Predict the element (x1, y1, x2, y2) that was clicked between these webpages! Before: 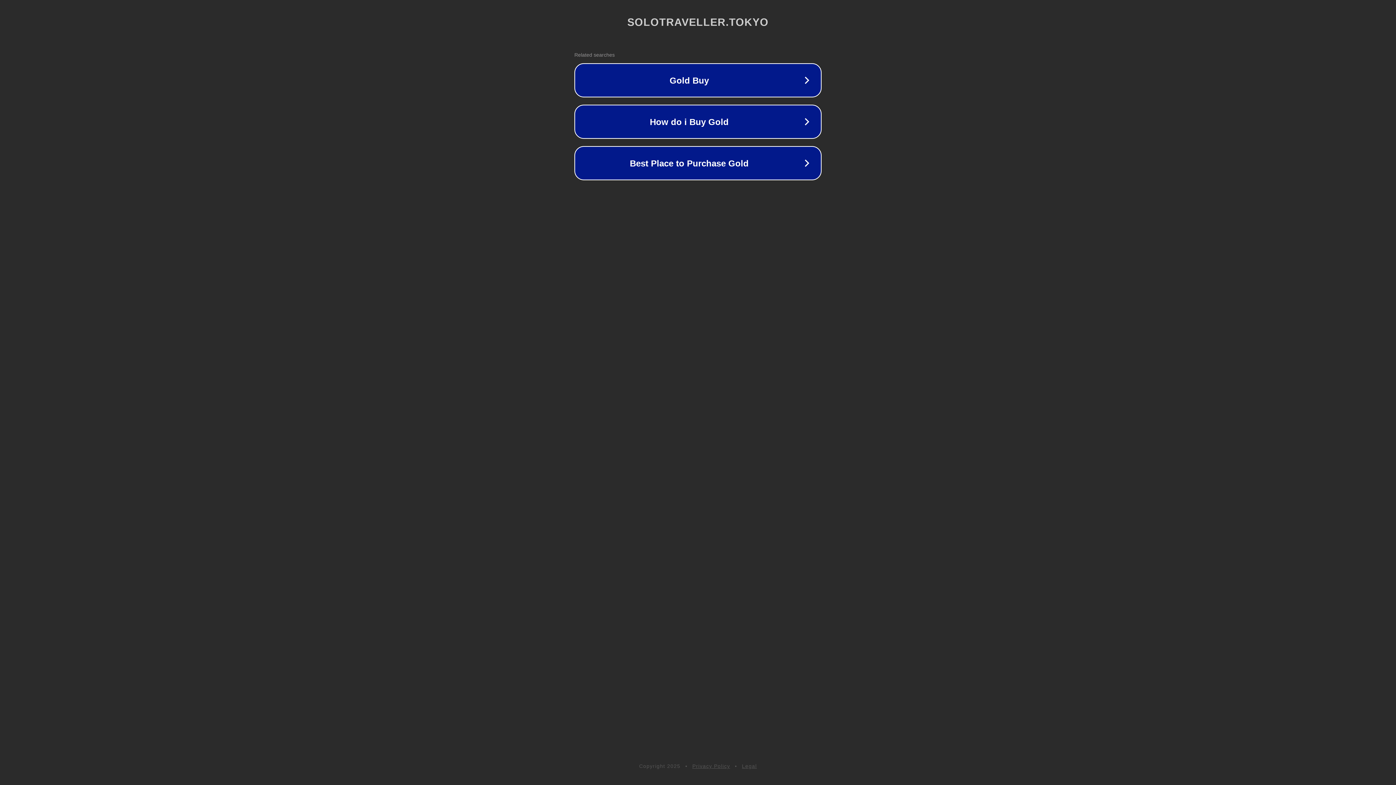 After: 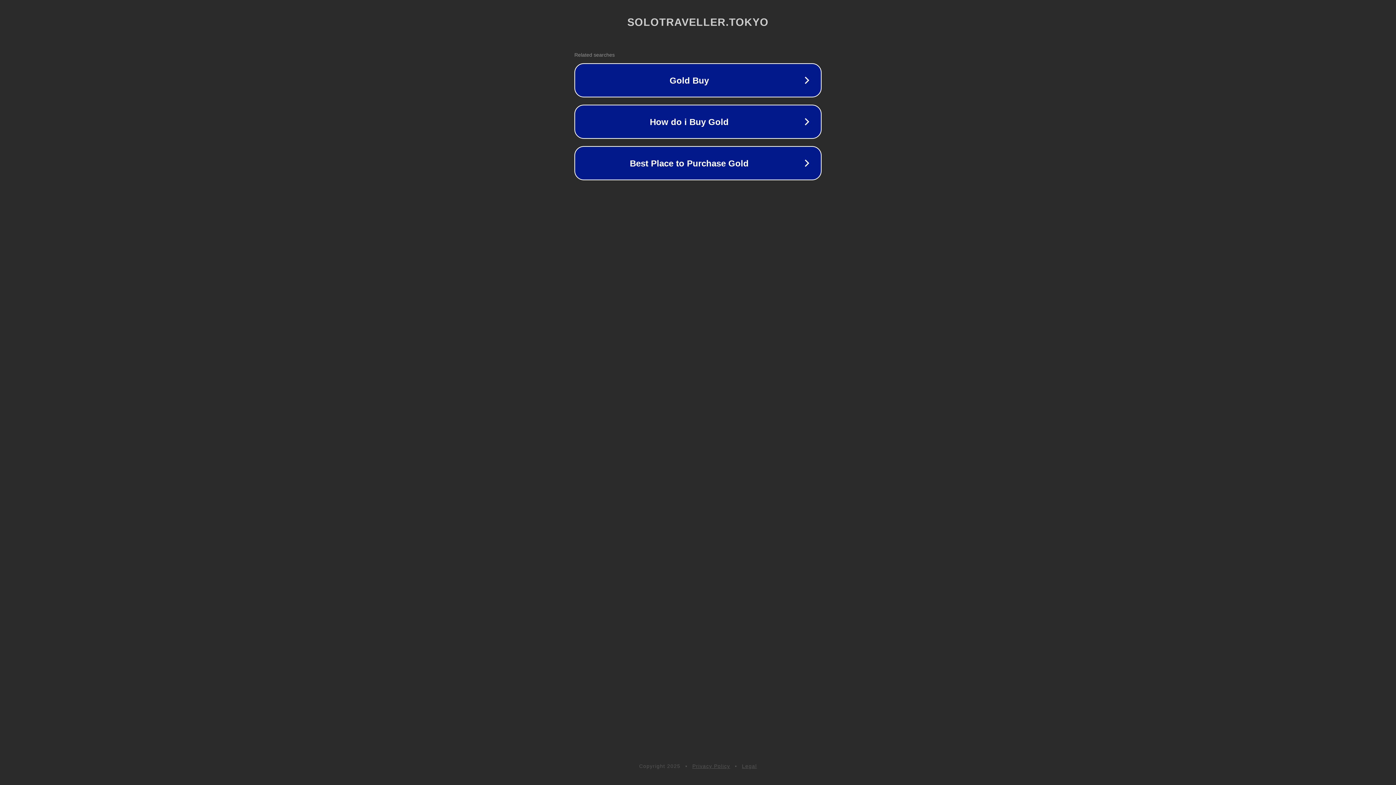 Action: label: Legal bbox: (742, 763, 757, 769)